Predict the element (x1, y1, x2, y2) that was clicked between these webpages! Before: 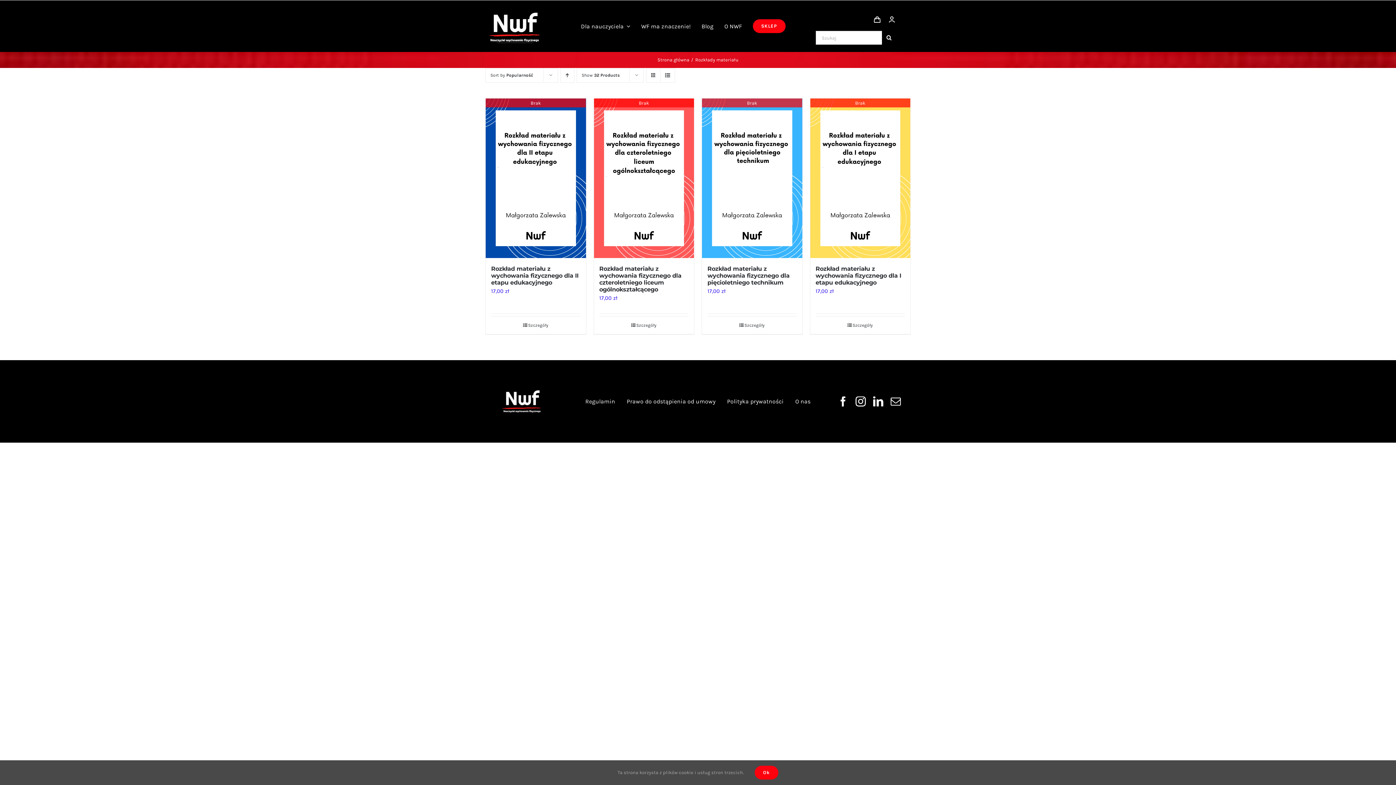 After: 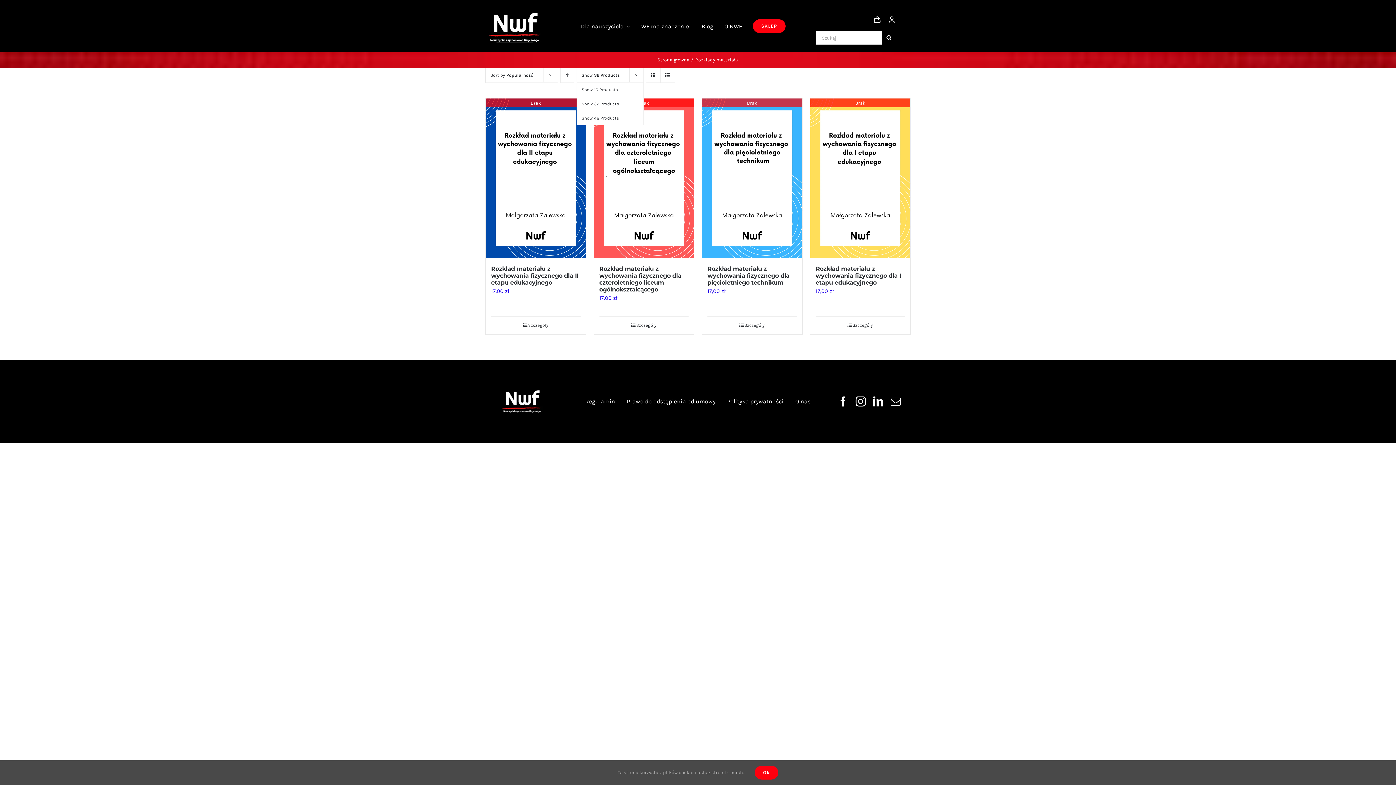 Action: label: Show 32 Products bbox: (581, 72, 619, 77)